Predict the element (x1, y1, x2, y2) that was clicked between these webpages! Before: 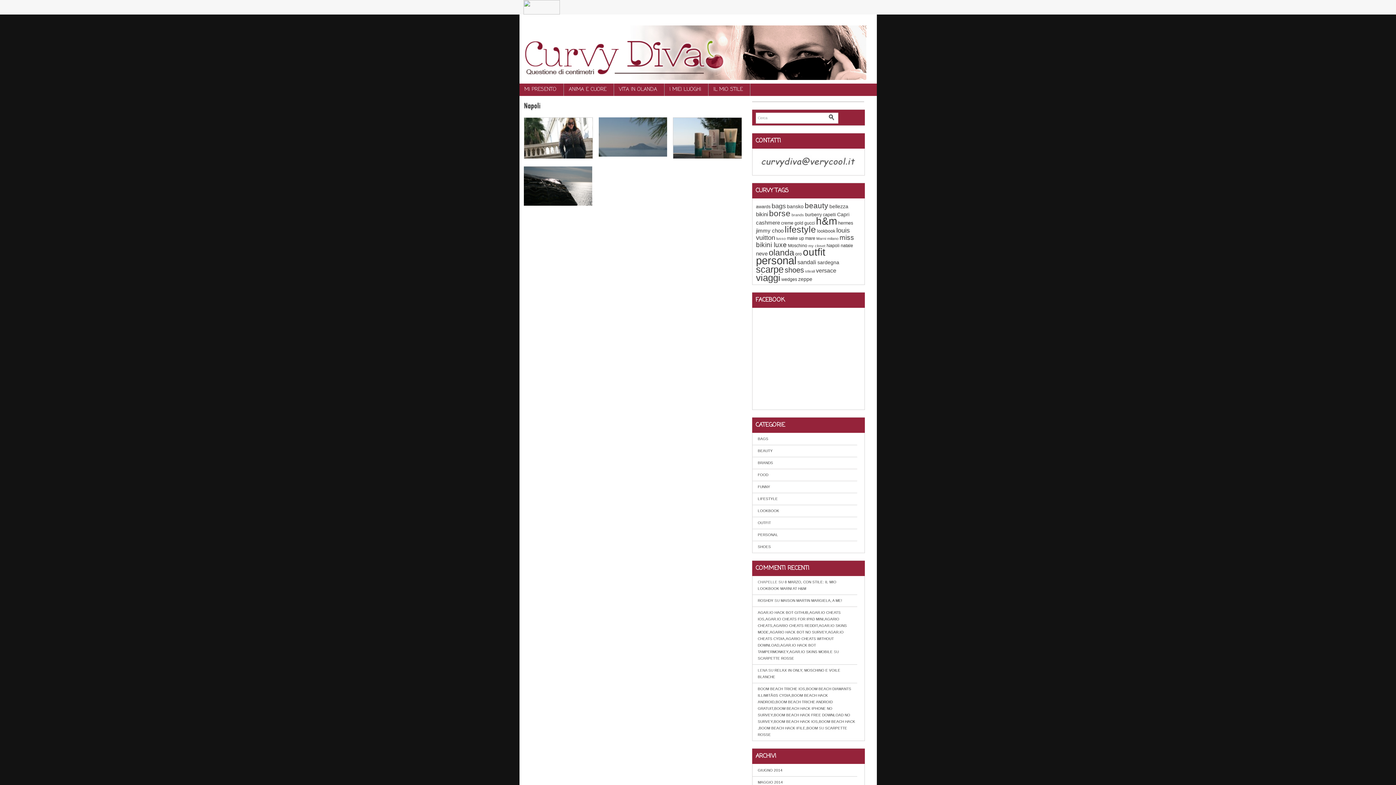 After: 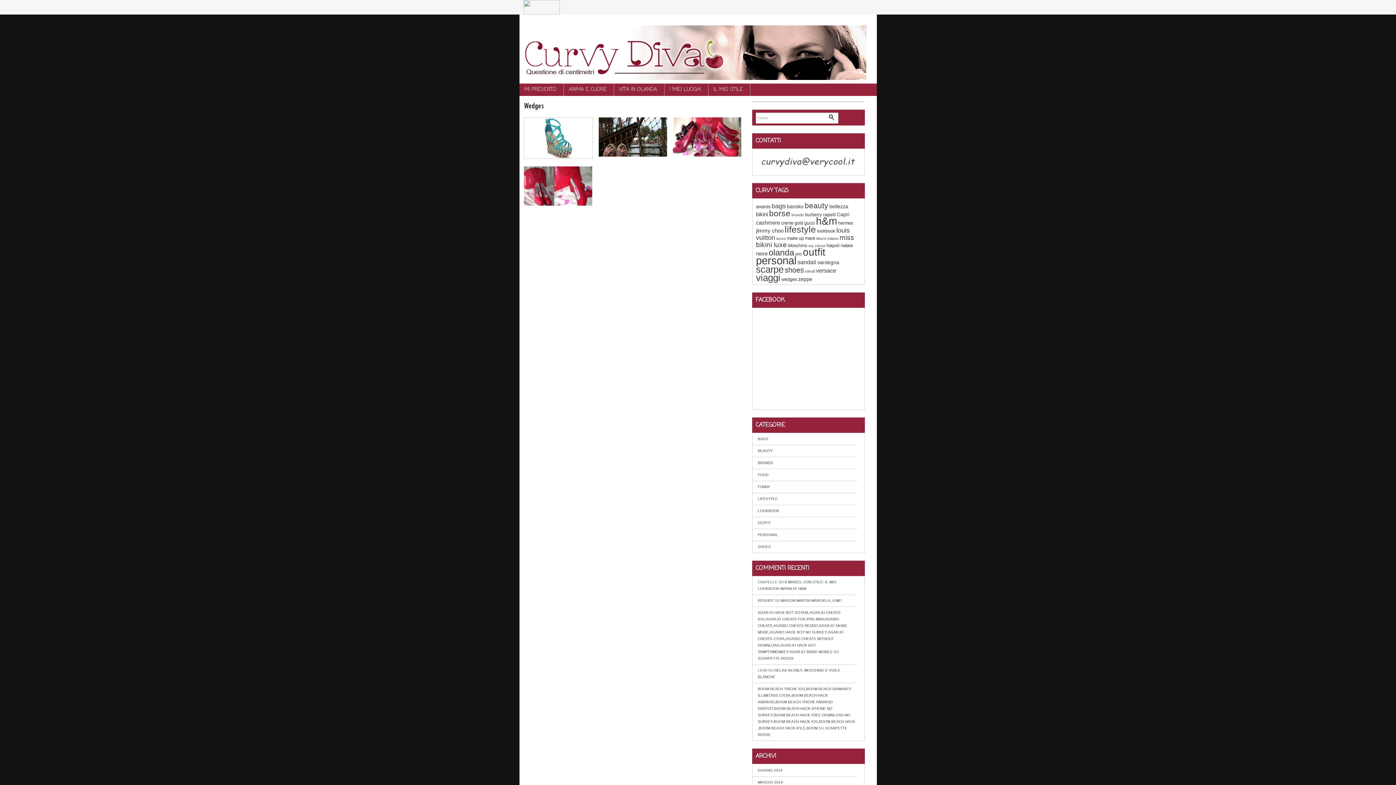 Action: label: wedges (4 elementi) bbox: (781, 277, 797, 282)